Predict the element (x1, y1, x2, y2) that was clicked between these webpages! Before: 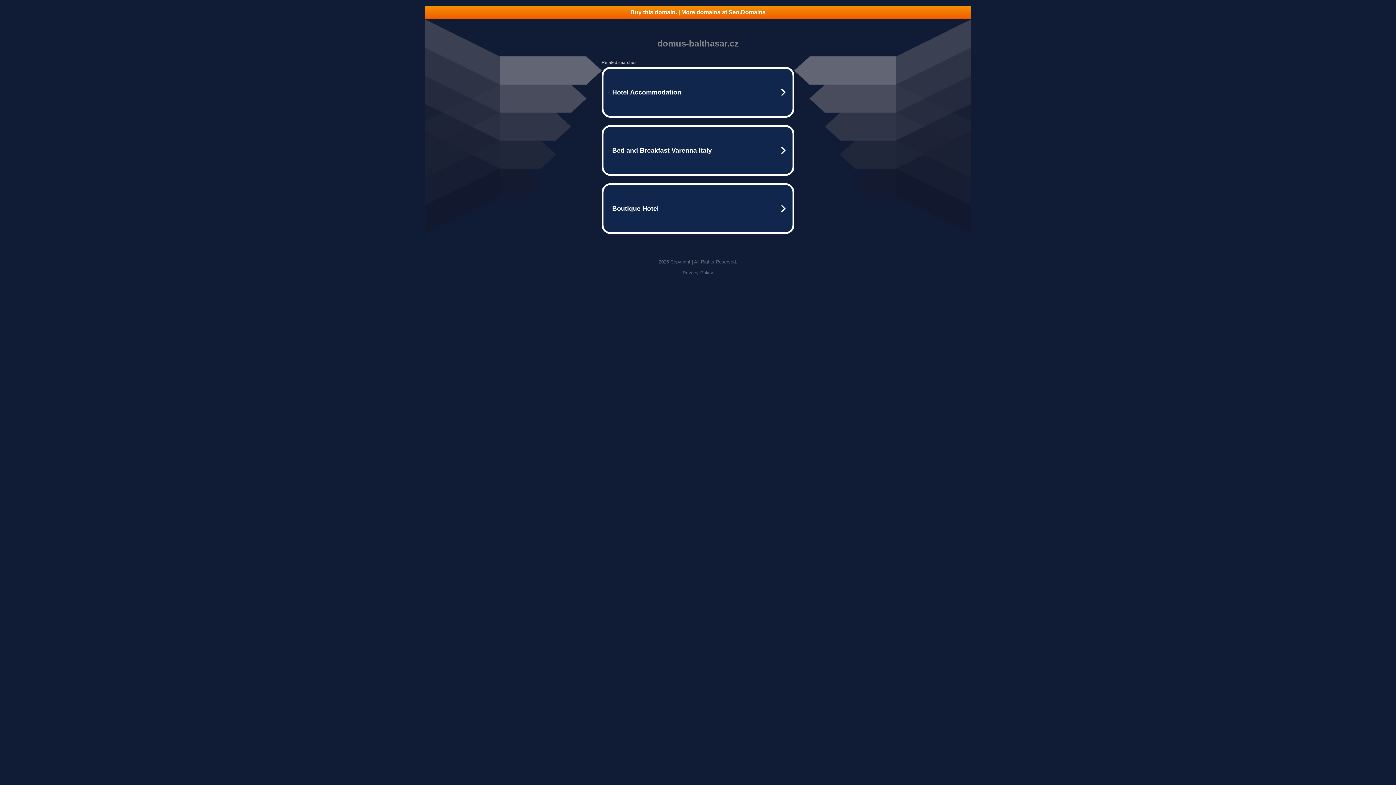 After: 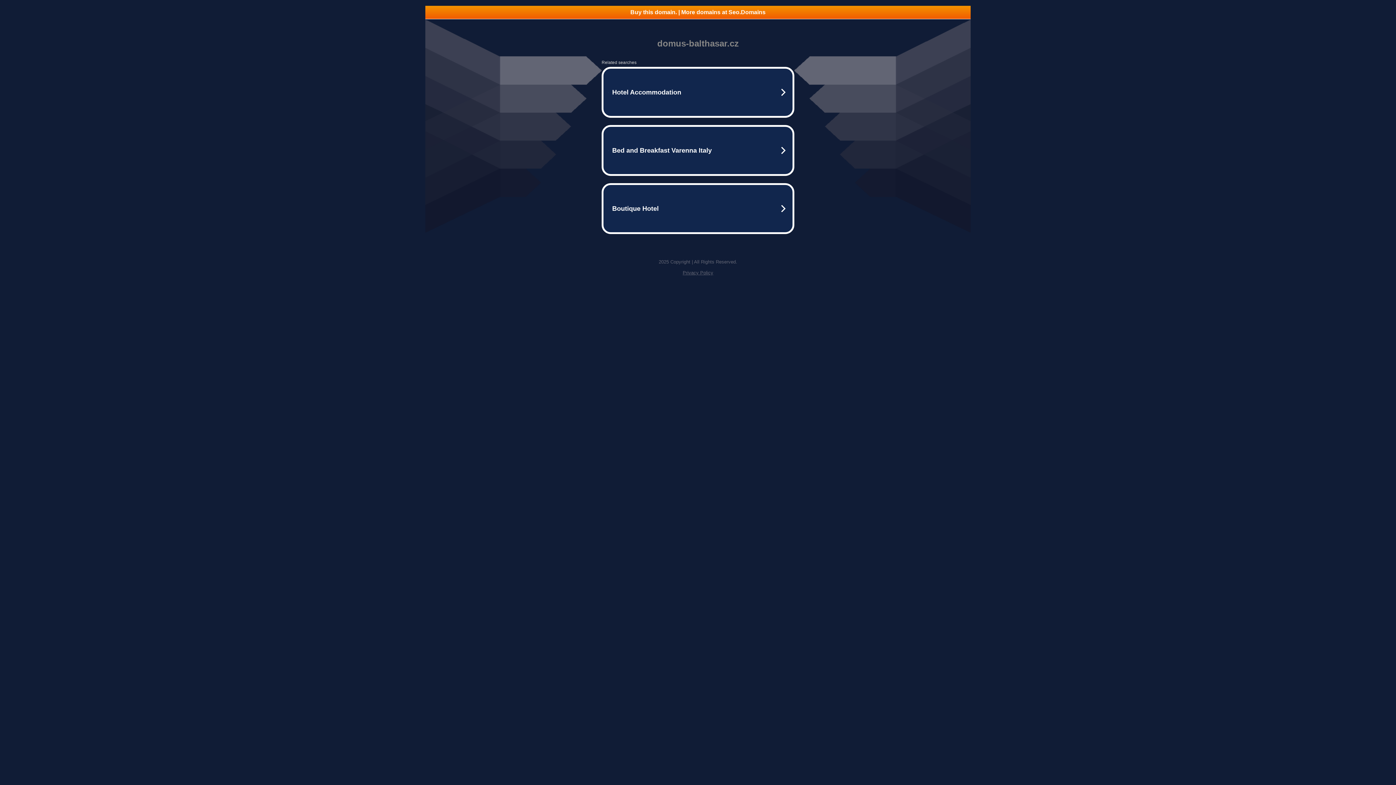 Action: label: Buy this domain. | More domains at Seo.Domains bbox: (425, 5, 970, 18)